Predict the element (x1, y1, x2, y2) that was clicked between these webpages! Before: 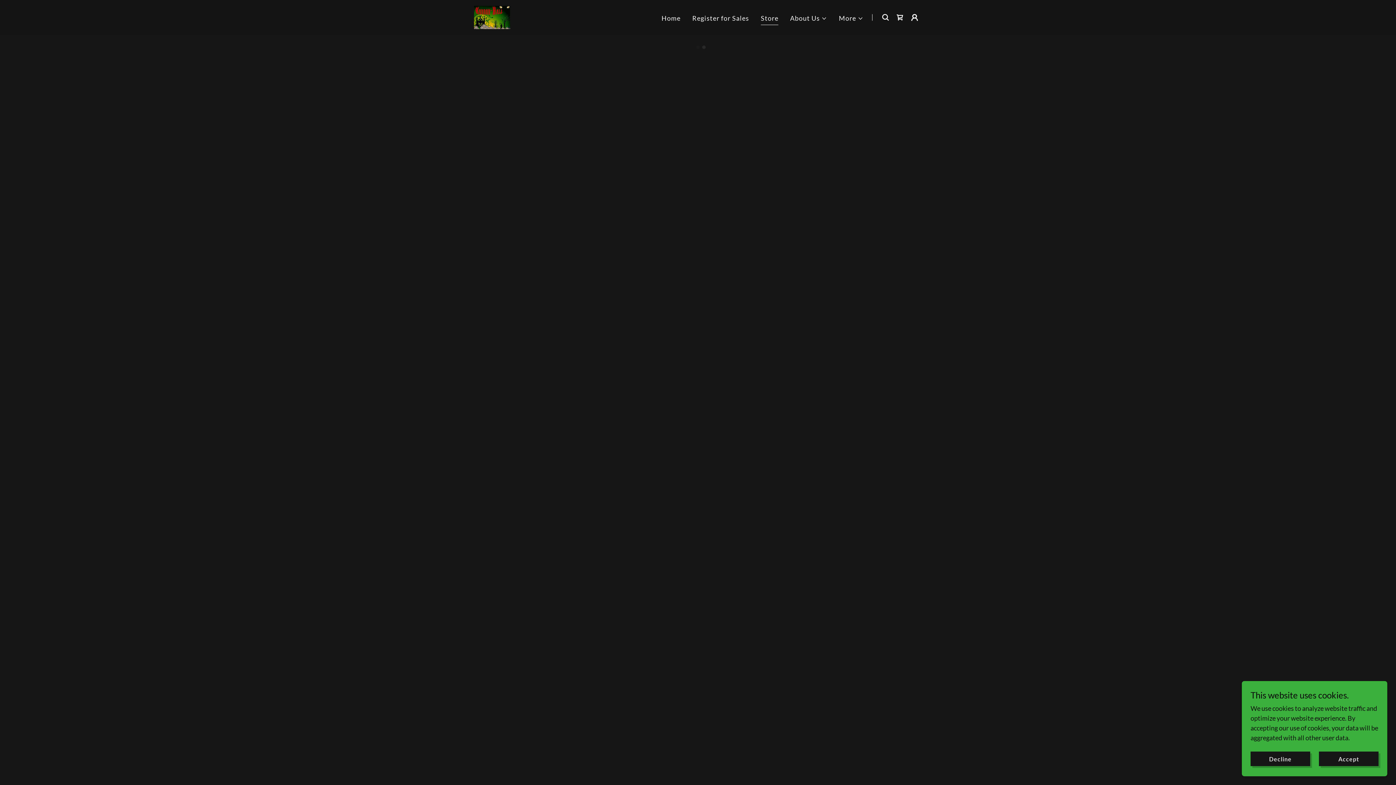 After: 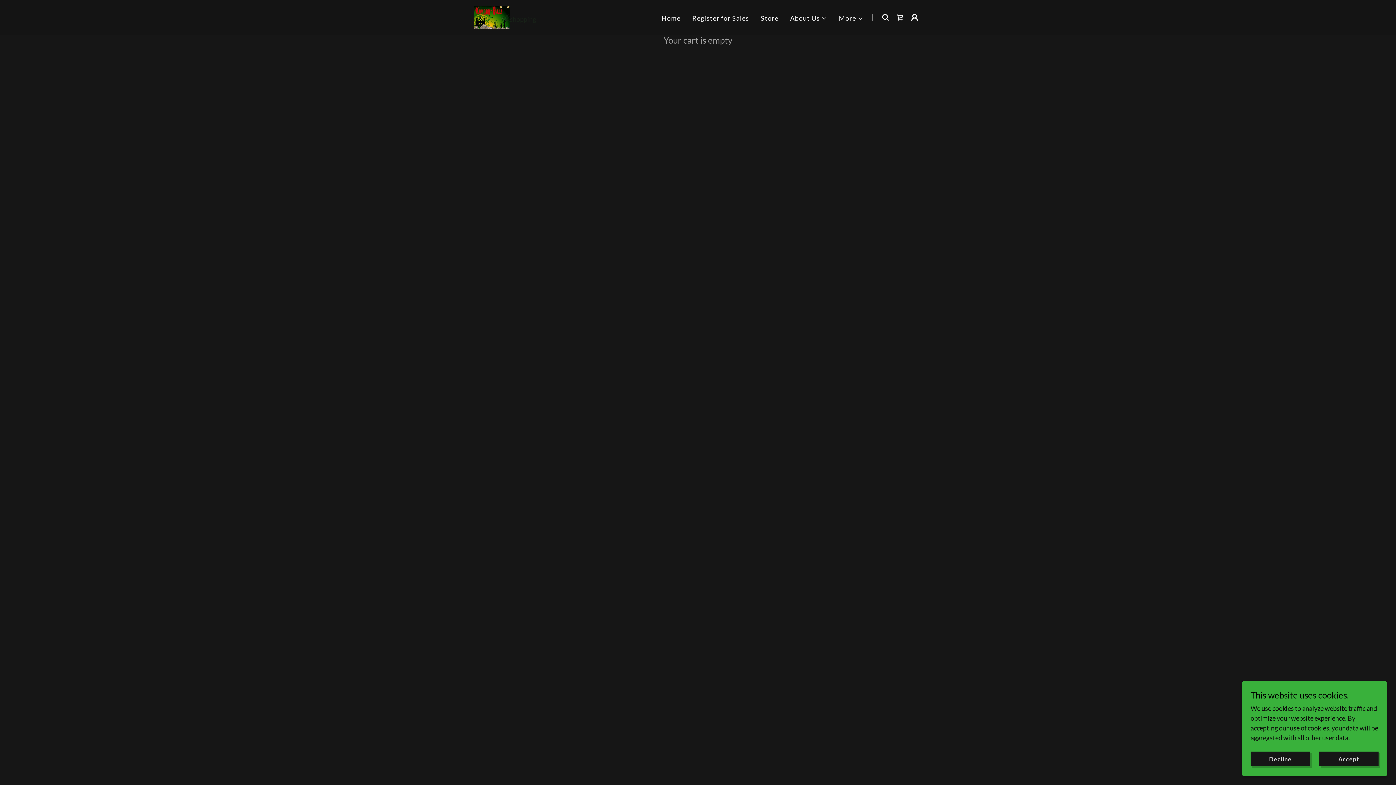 Action: label: Shopping Cart Icon bbox: (893, 10, 907, 24)